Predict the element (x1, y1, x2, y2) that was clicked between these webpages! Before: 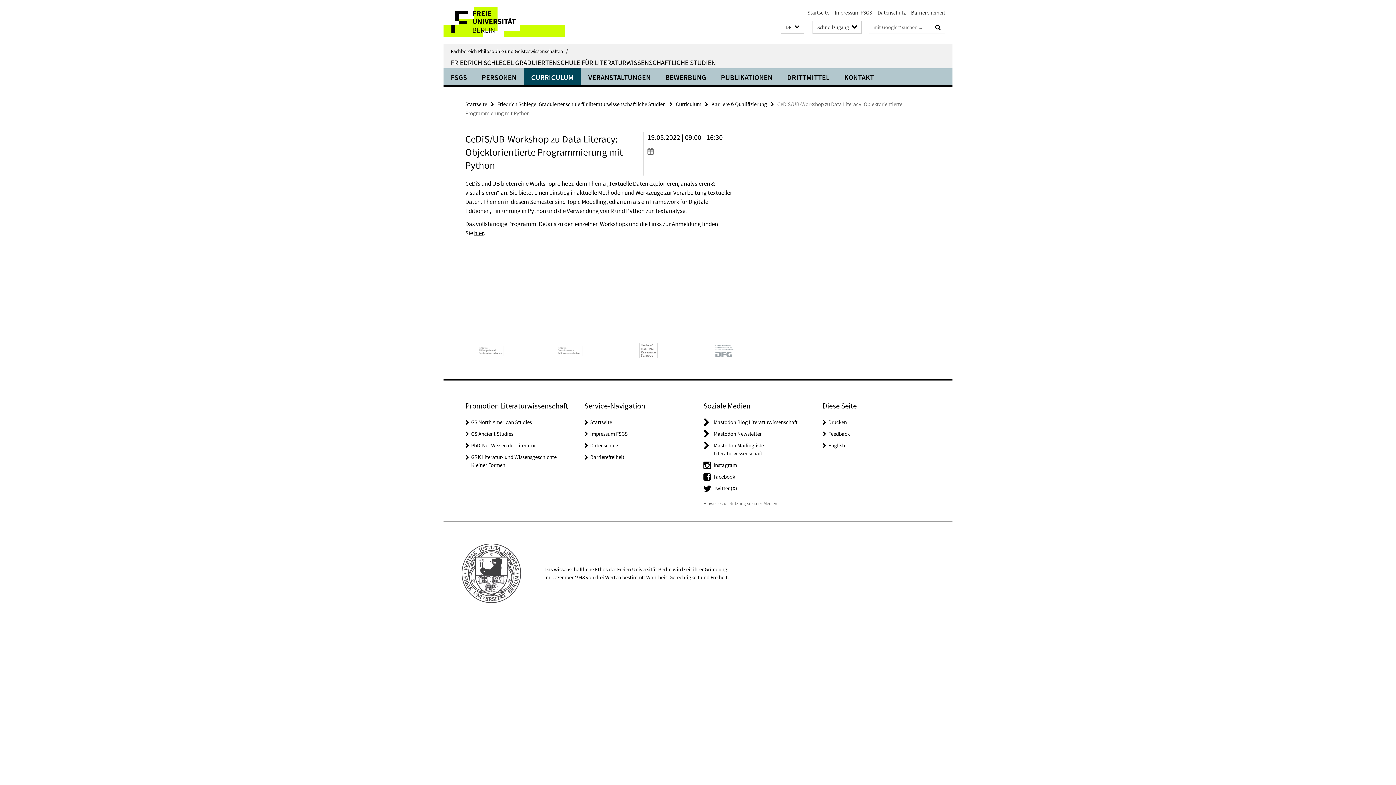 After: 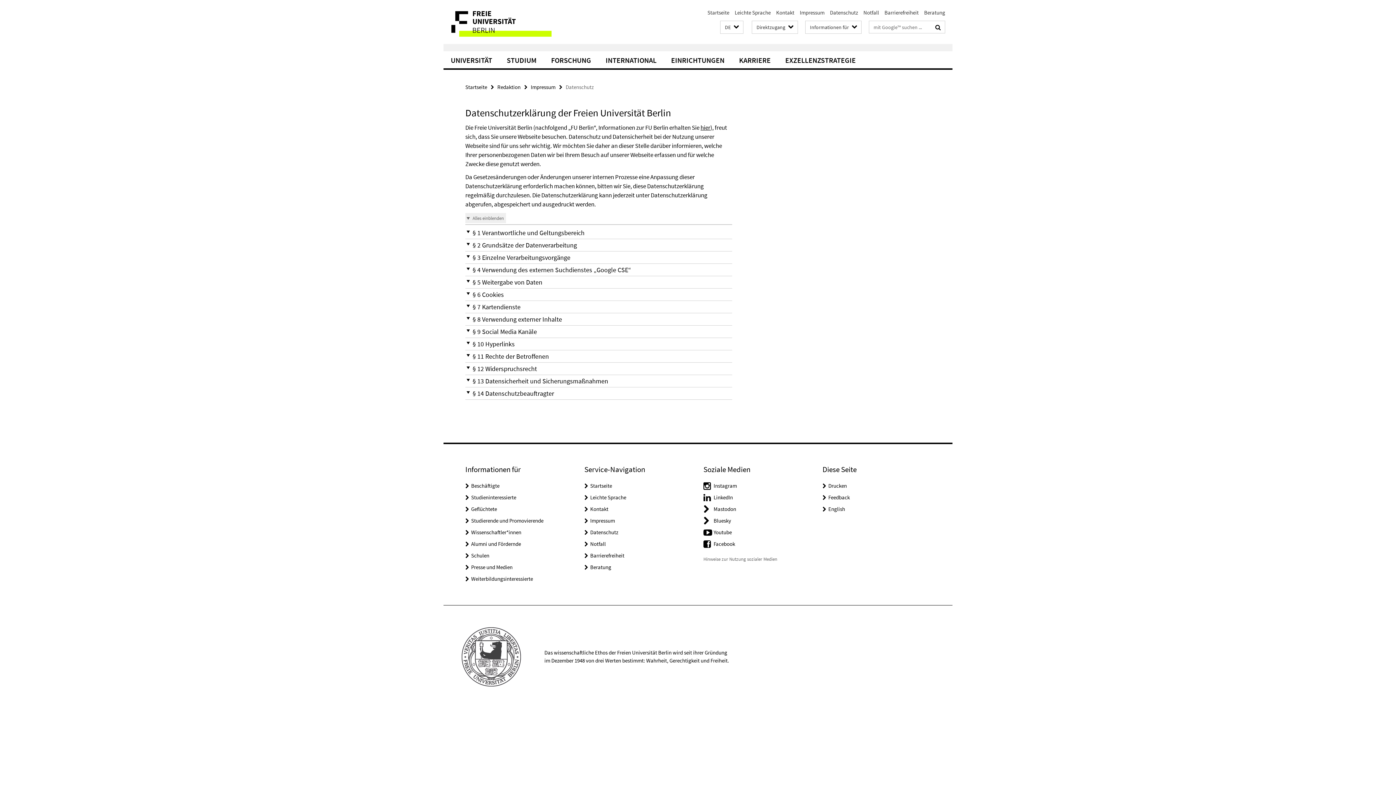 Action: bbox: (877, 9, 905, 16) label: Datenschutz